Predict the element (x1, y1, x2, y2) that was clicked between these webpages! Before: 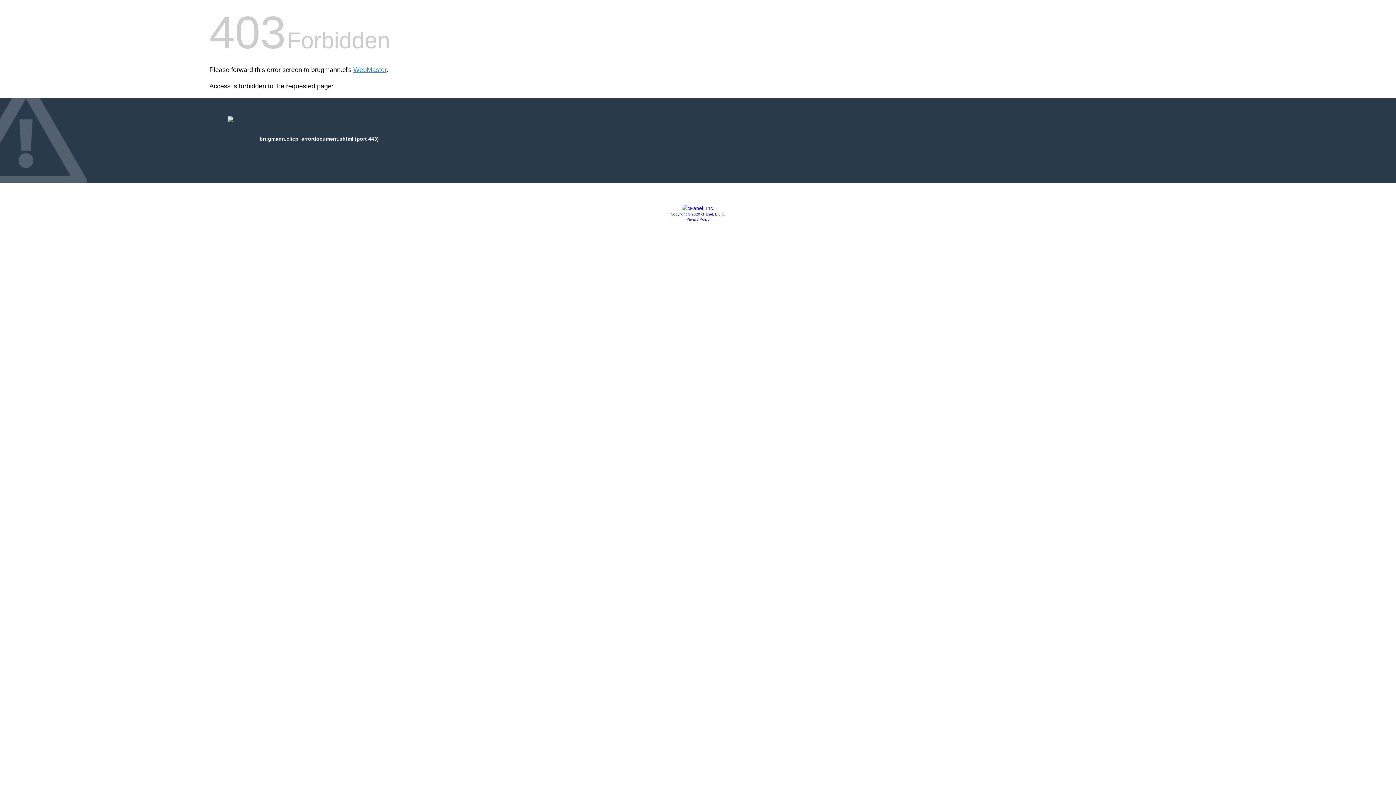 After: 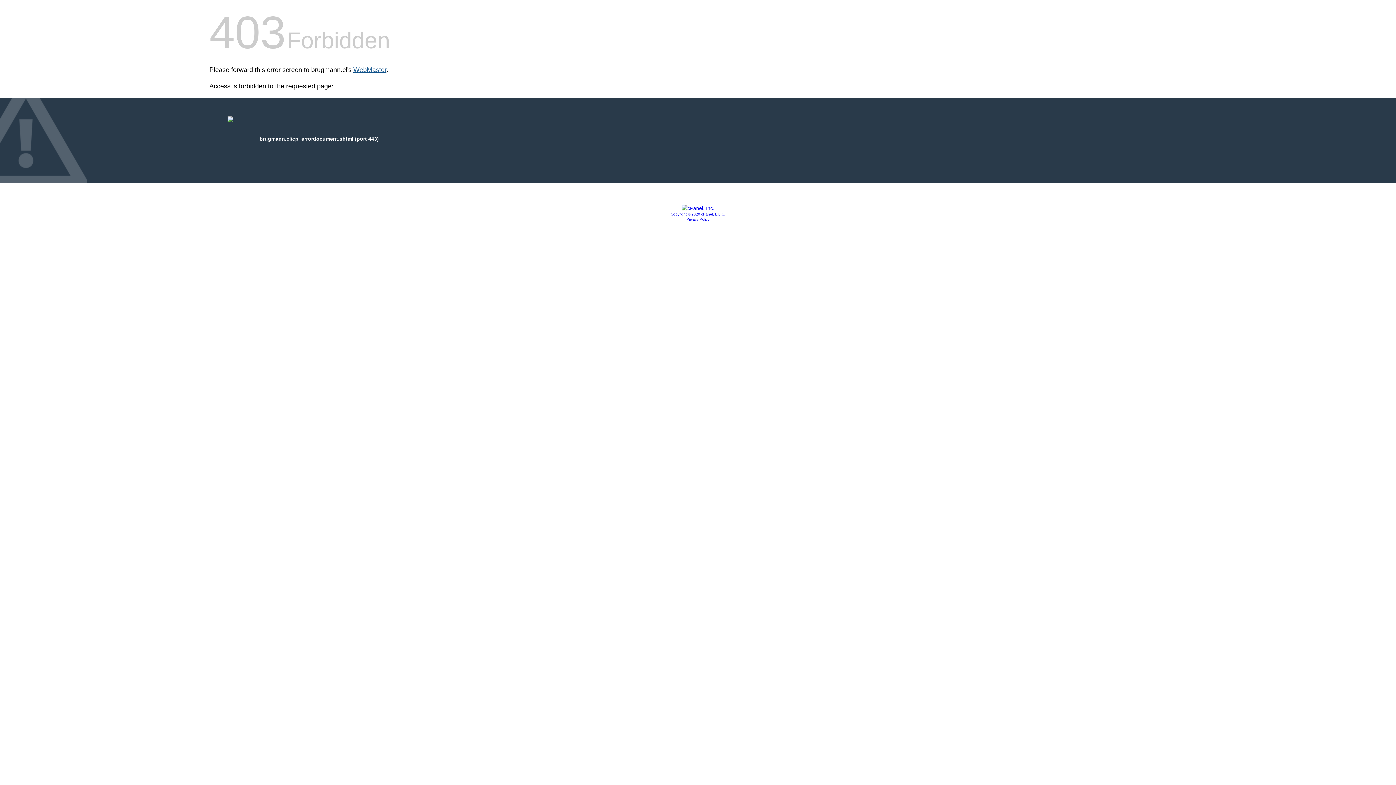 Action: bbox: (353, 66, 386, 73) label: WebMaster